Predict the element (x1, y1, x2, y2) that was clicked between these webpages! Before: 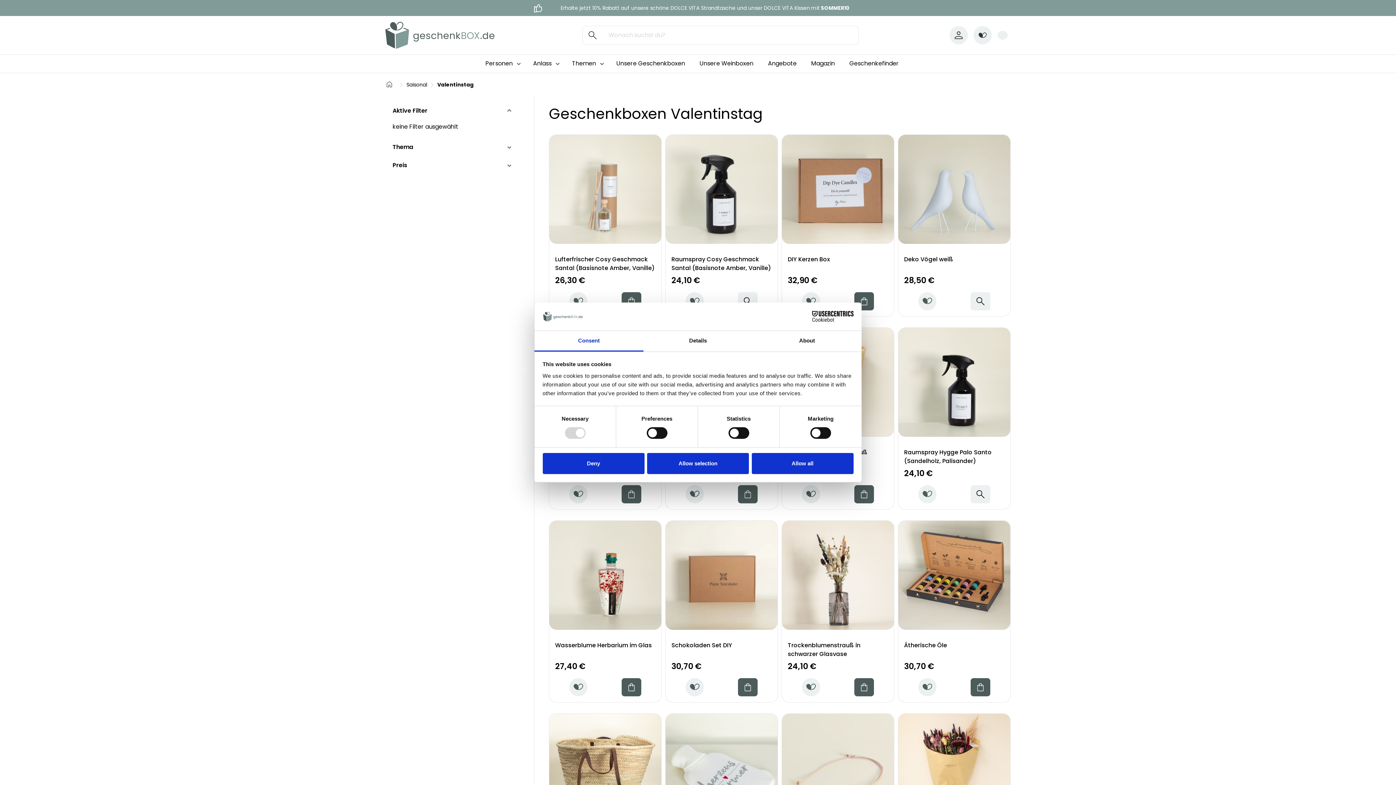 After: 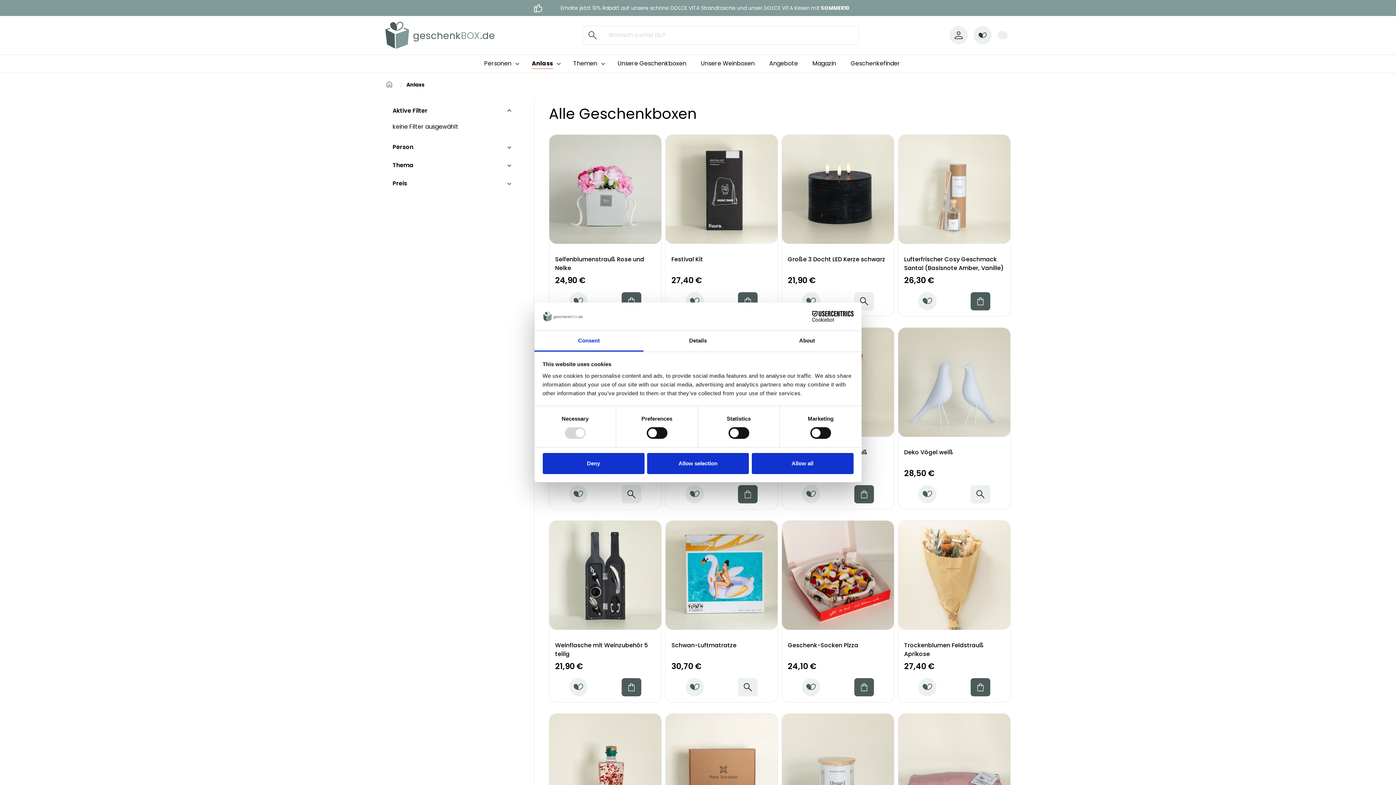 Action: label: Anlass bbox: (533, 54, 572, 72)